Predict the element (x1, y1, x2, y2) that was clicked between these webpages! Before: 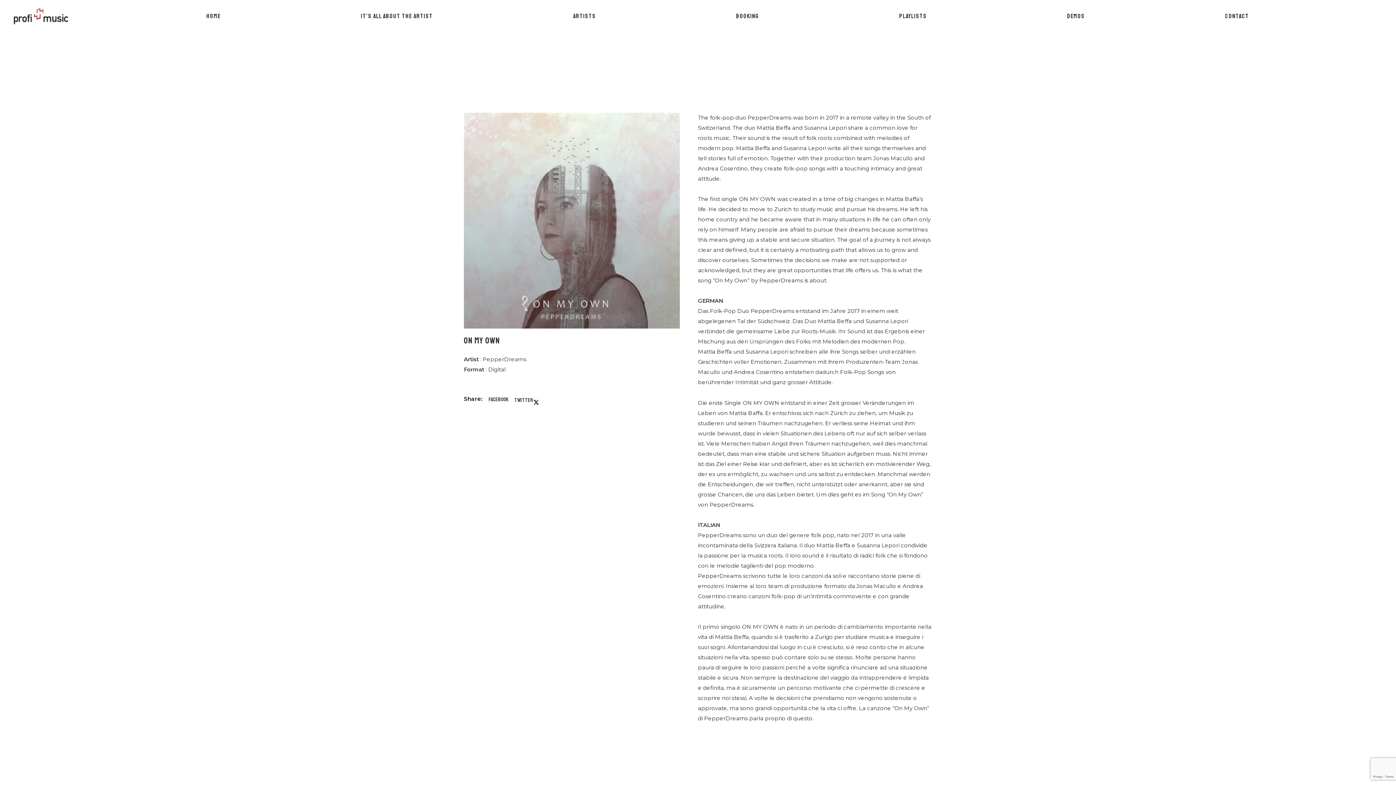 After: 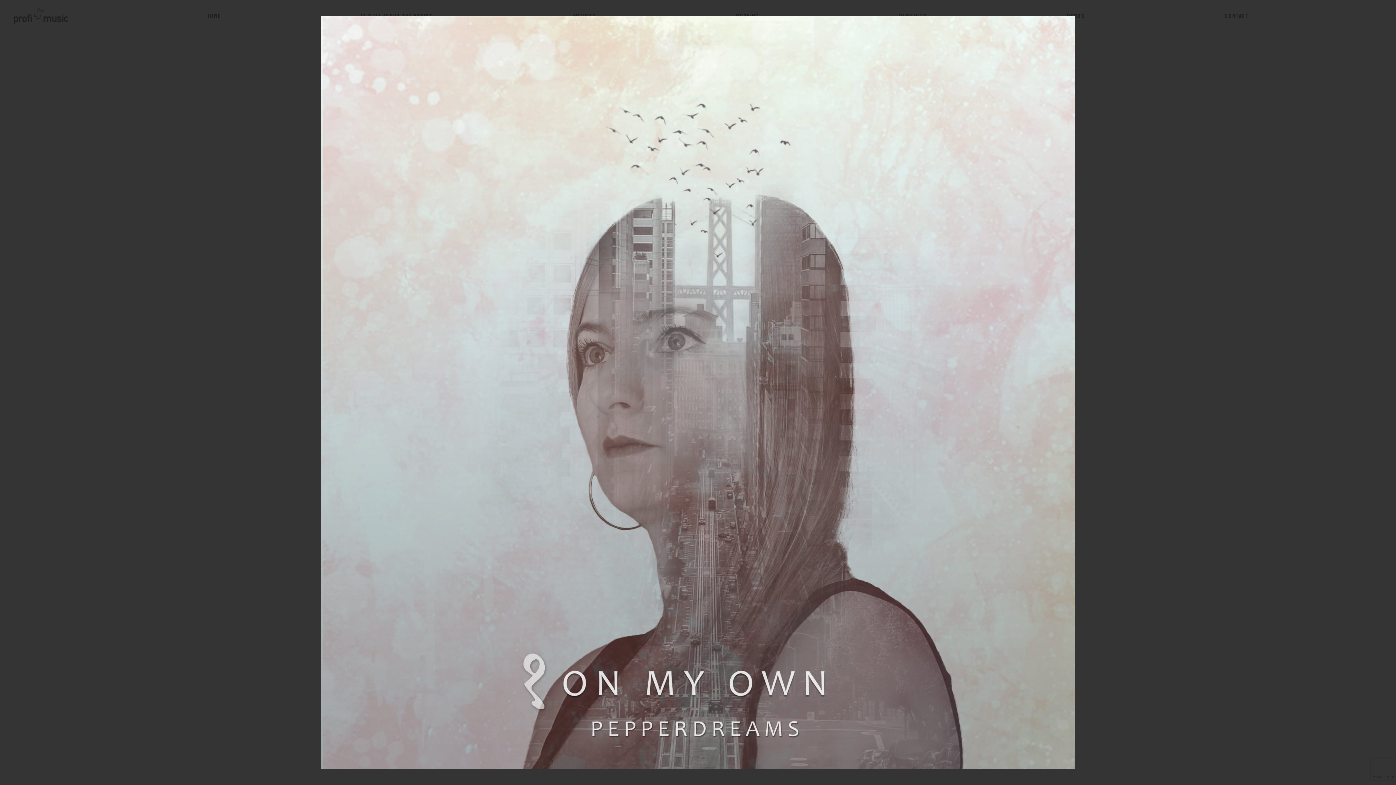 Action: bbox: (464, 320, 680, 326)